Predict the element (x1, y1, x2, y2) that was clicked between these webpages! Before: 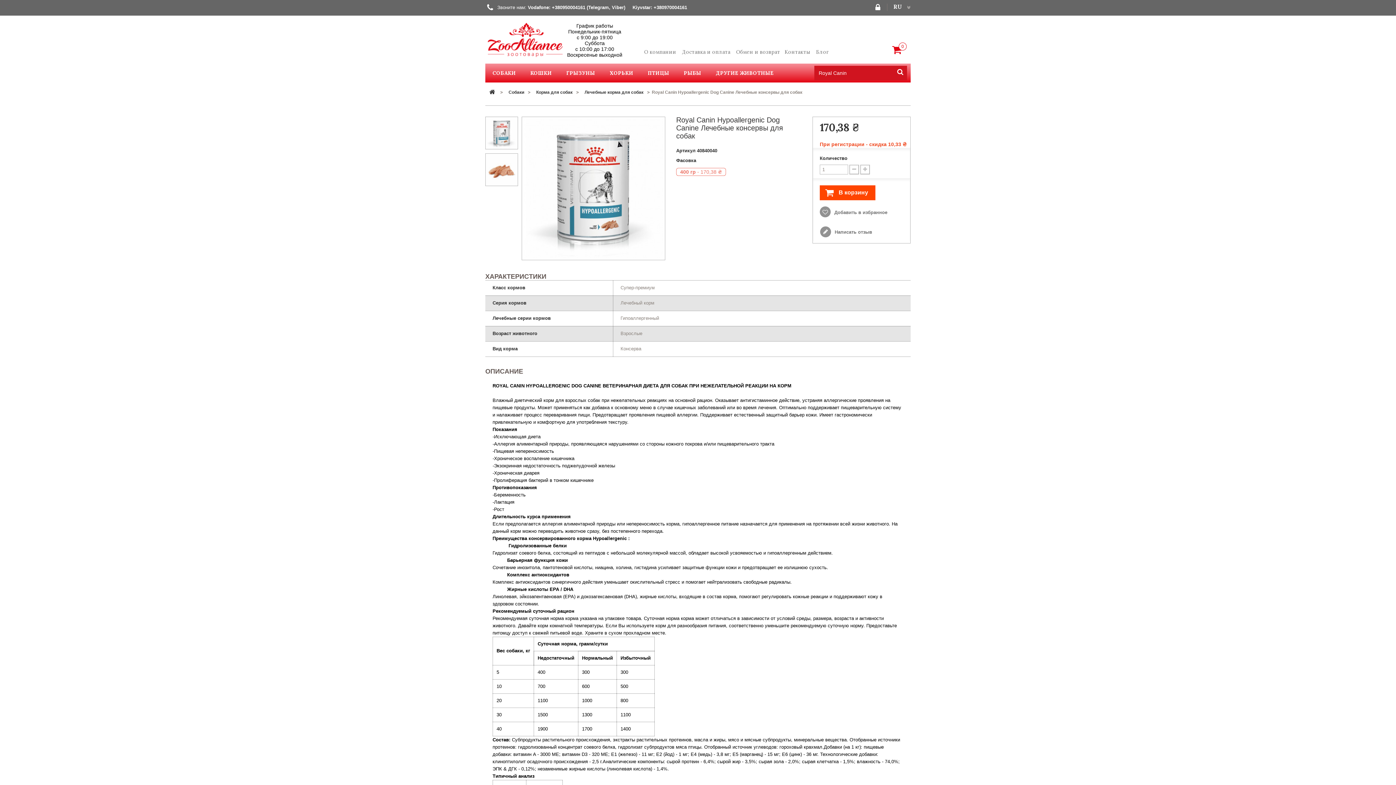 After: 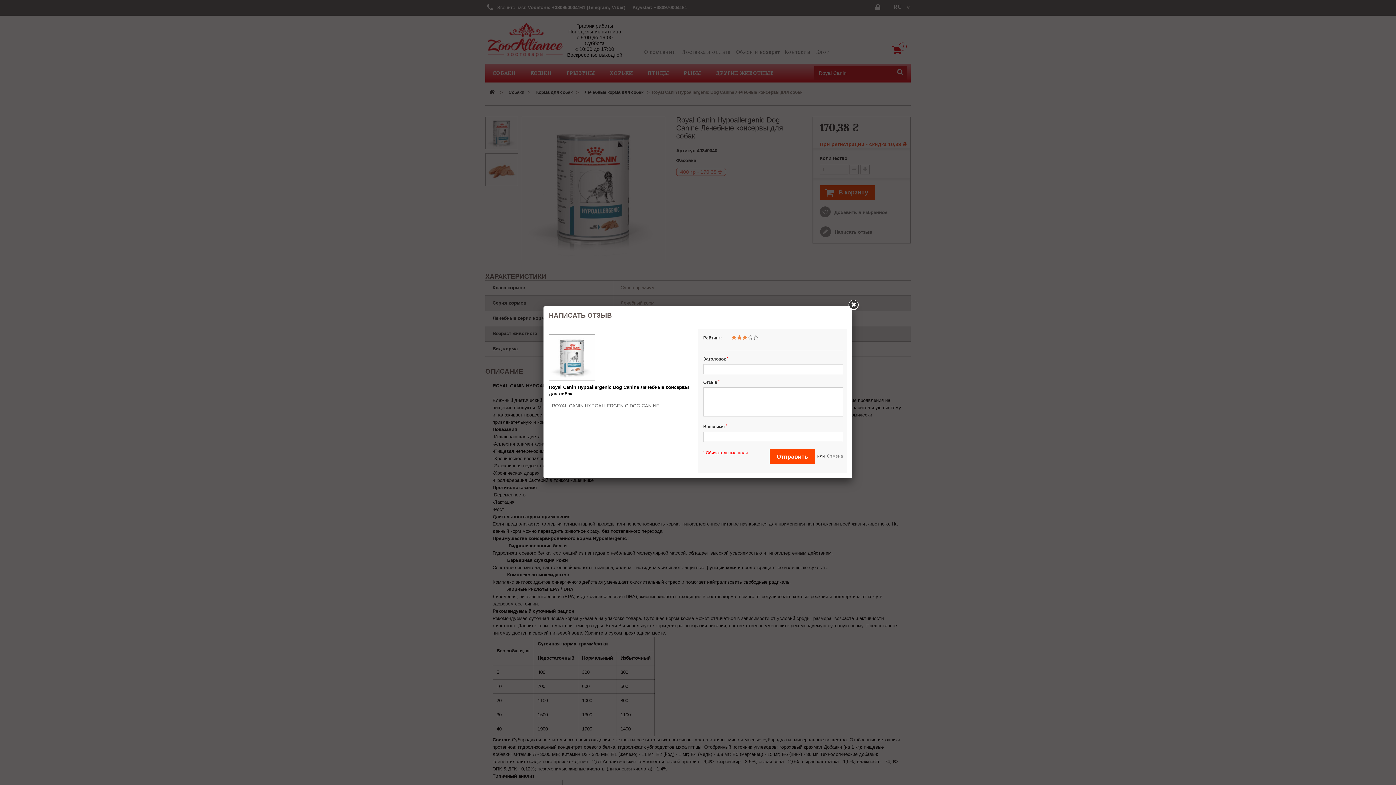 Action: bbox: (820, 226, 872, 237) label:  Написать отзыв